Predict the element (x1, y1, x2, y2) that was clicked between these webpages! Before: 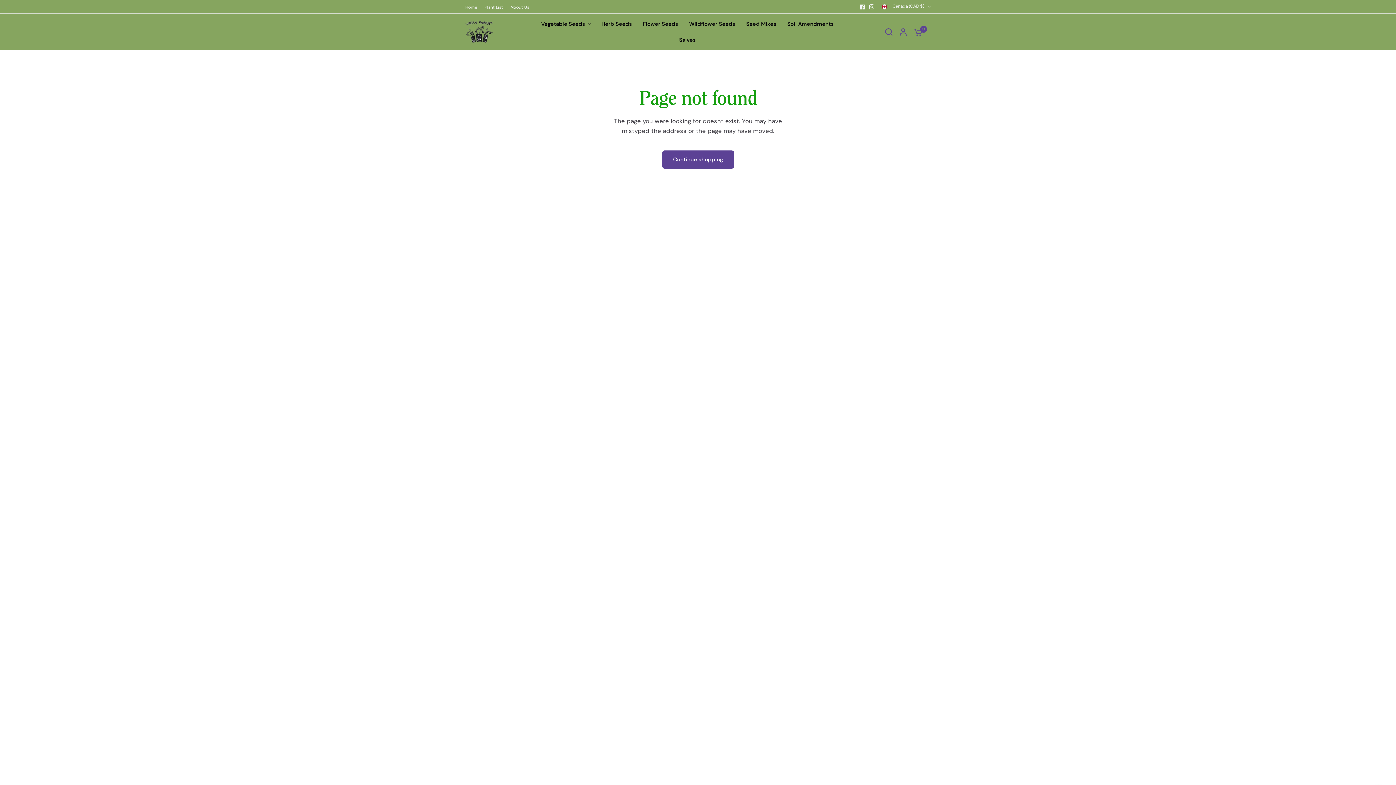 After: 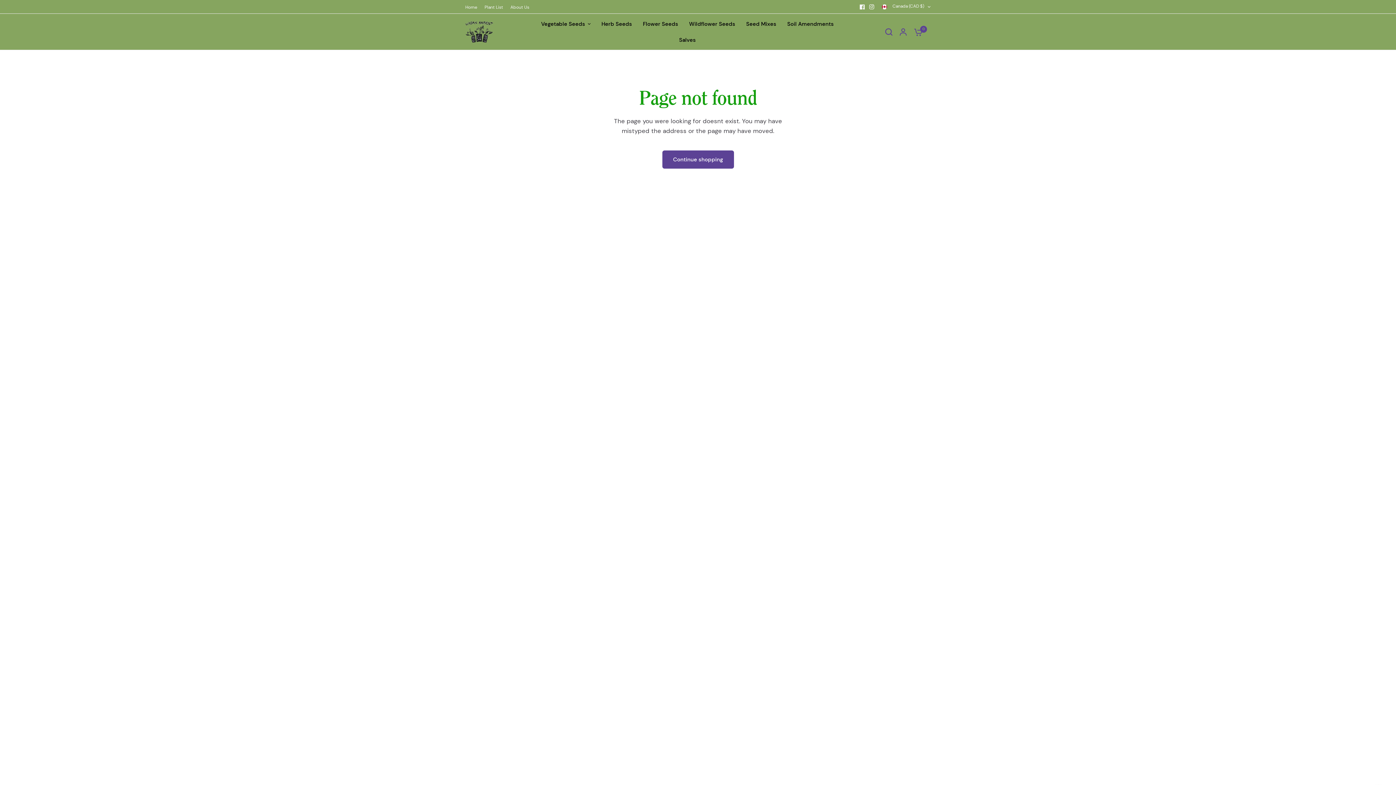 Action: bbox: (867, 2, 876, 11)